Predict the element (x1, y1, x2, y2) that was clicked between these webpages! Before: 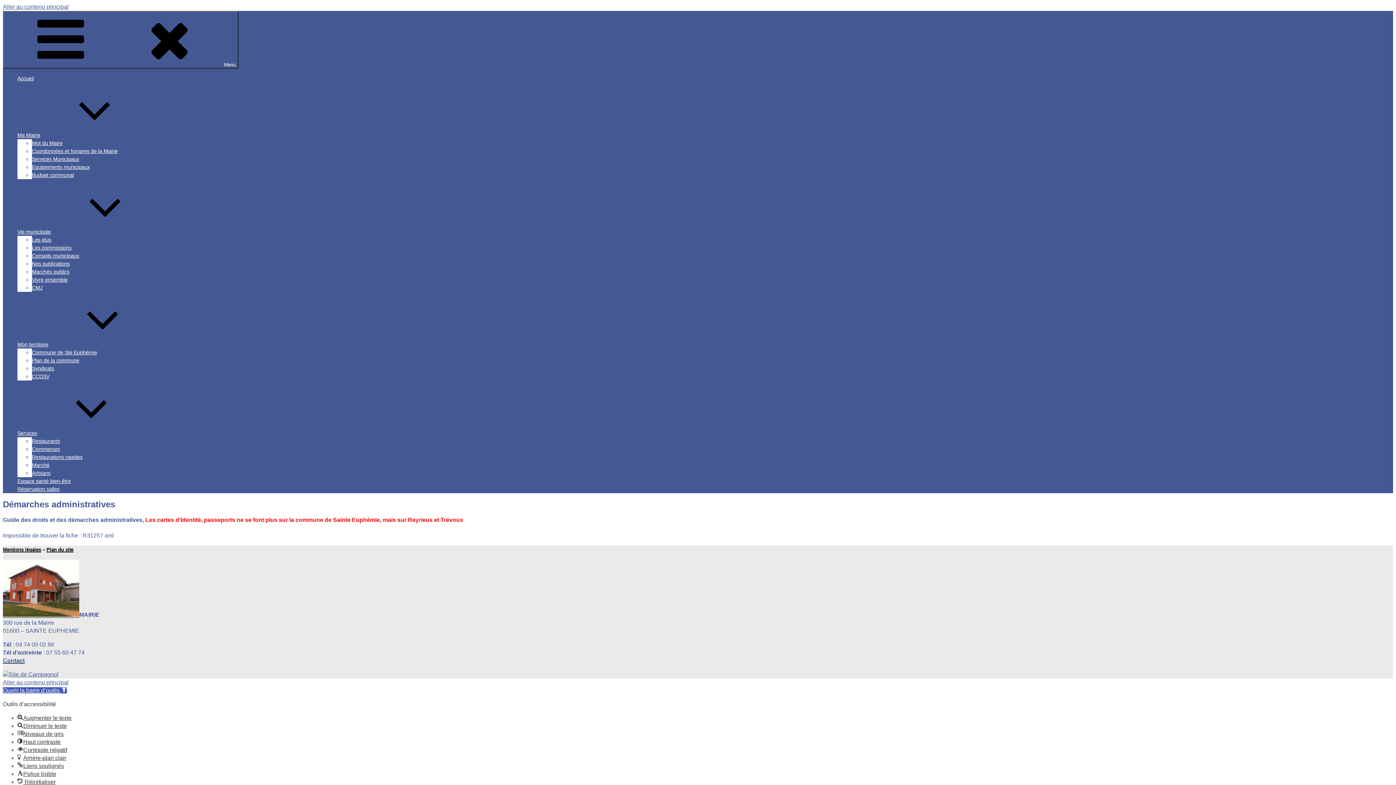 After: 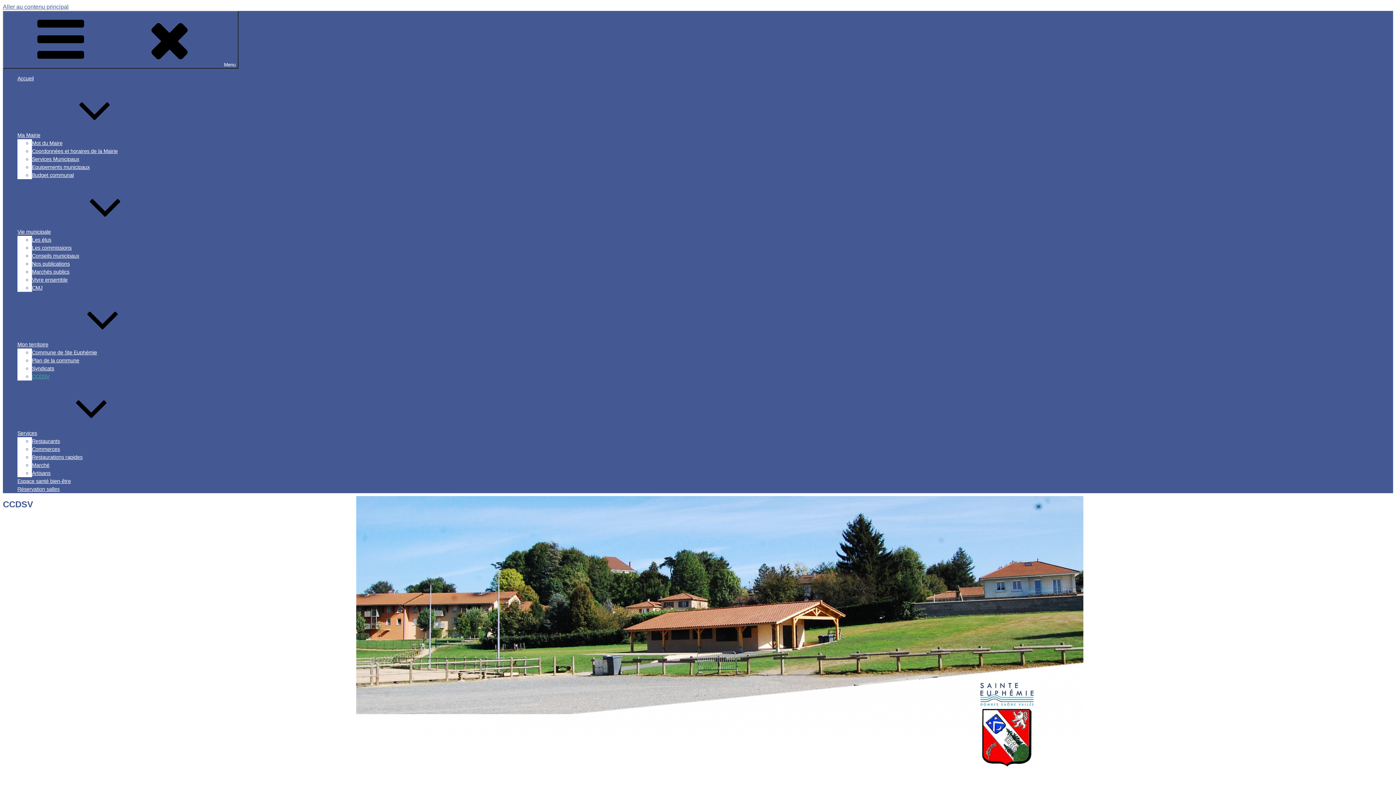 Action: label: CCDSV bbox: (32, 373, 49, 379)